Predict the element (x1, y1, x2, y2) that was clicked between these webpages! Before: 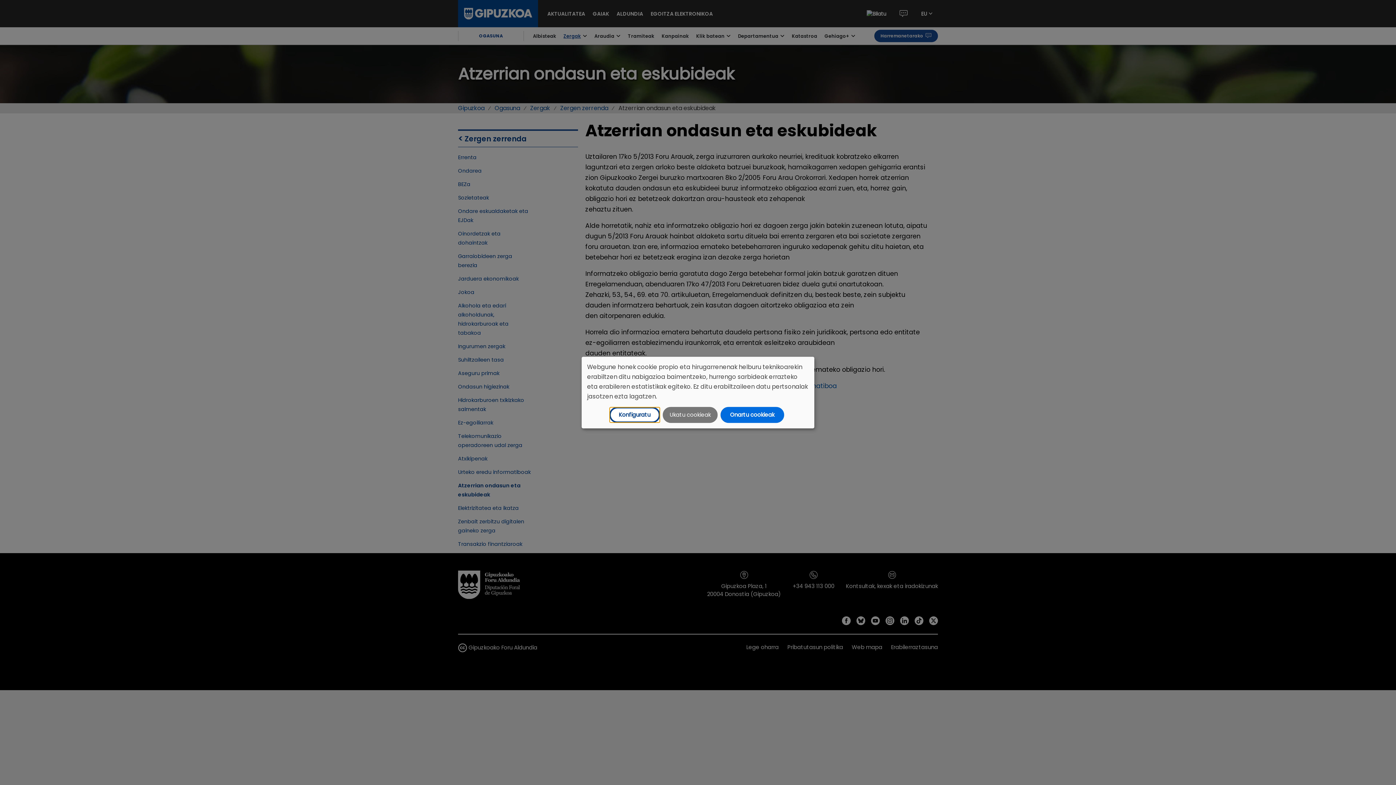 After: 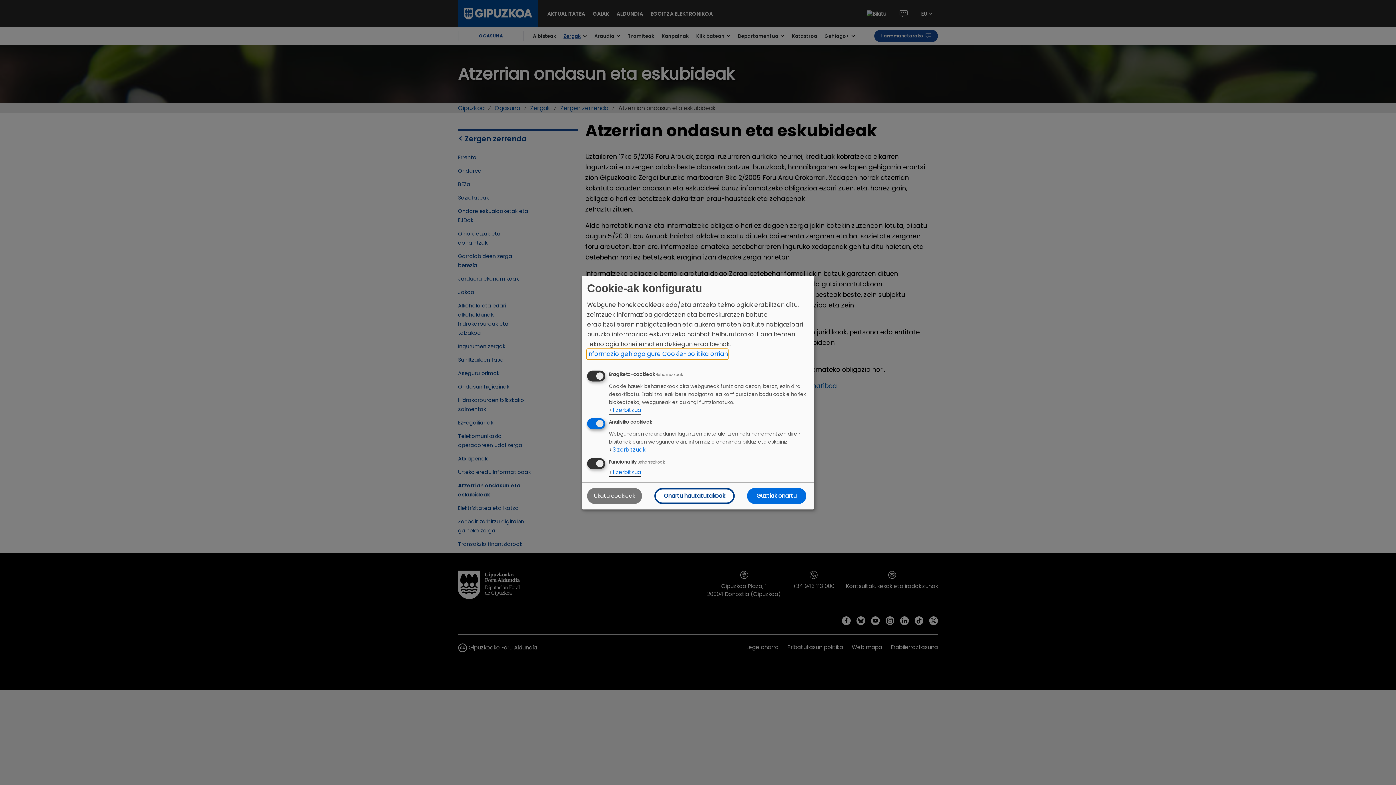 Action: label: Konfiguratu bbox: (609, 407, 660, 423)